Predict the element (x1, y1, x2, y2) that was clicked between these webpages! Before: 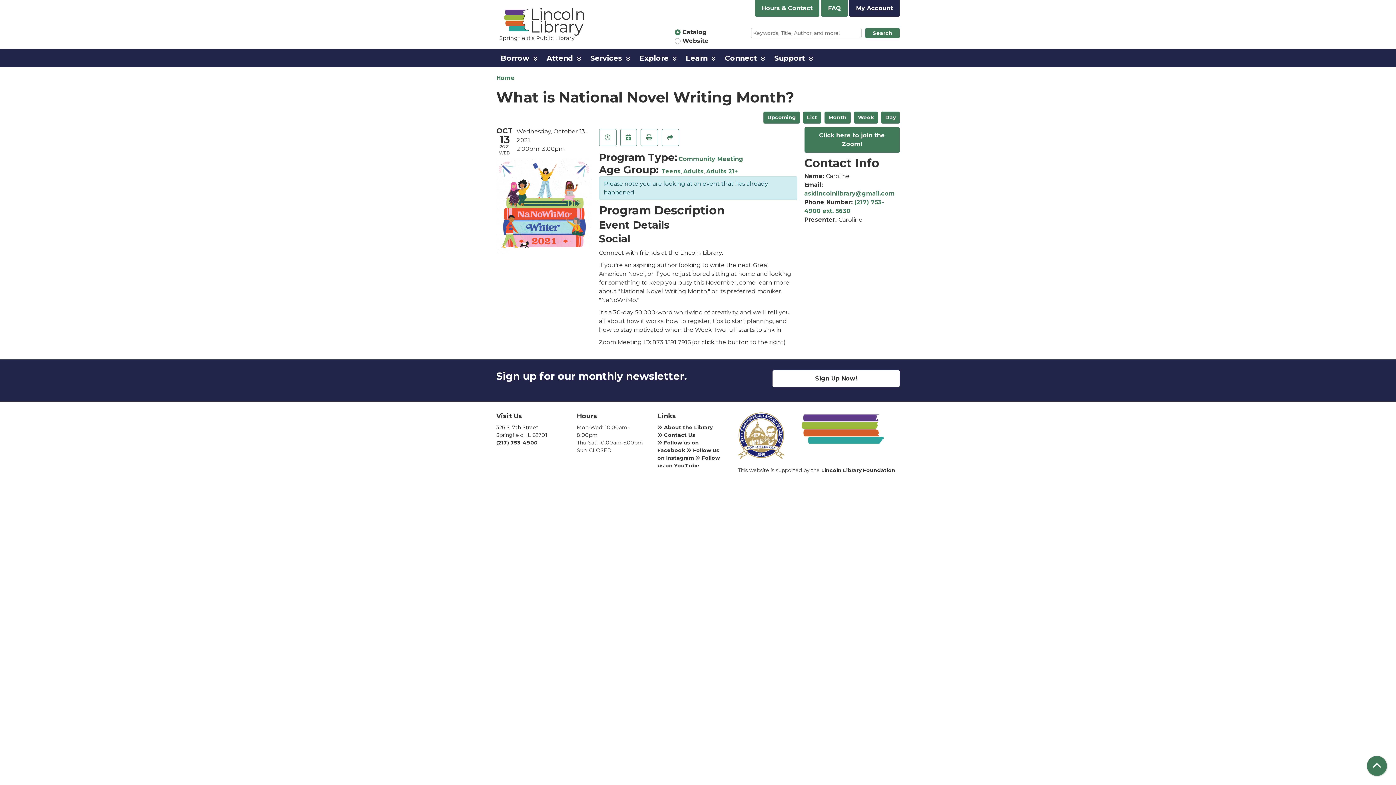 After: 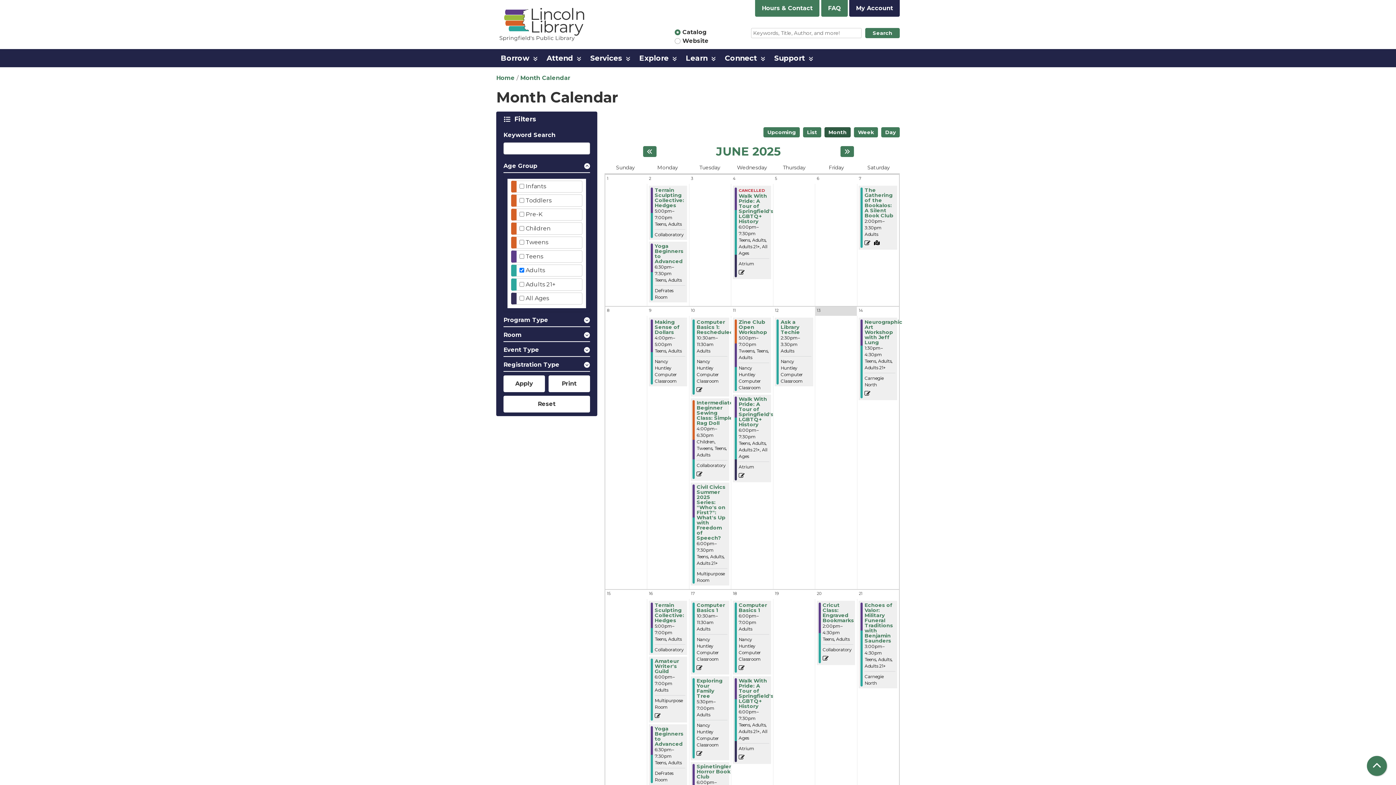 Action: label: Adults bbox: (683, 168, 703, 174)